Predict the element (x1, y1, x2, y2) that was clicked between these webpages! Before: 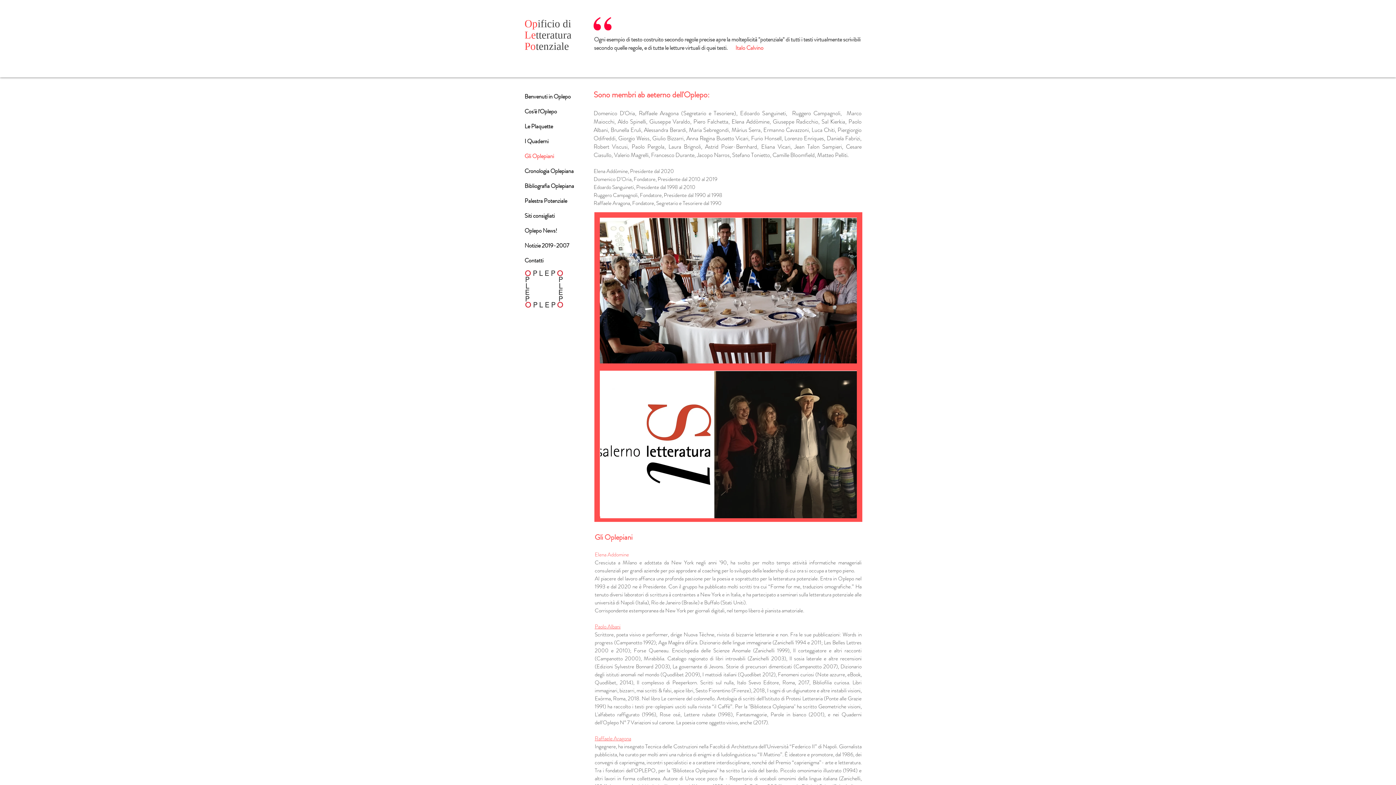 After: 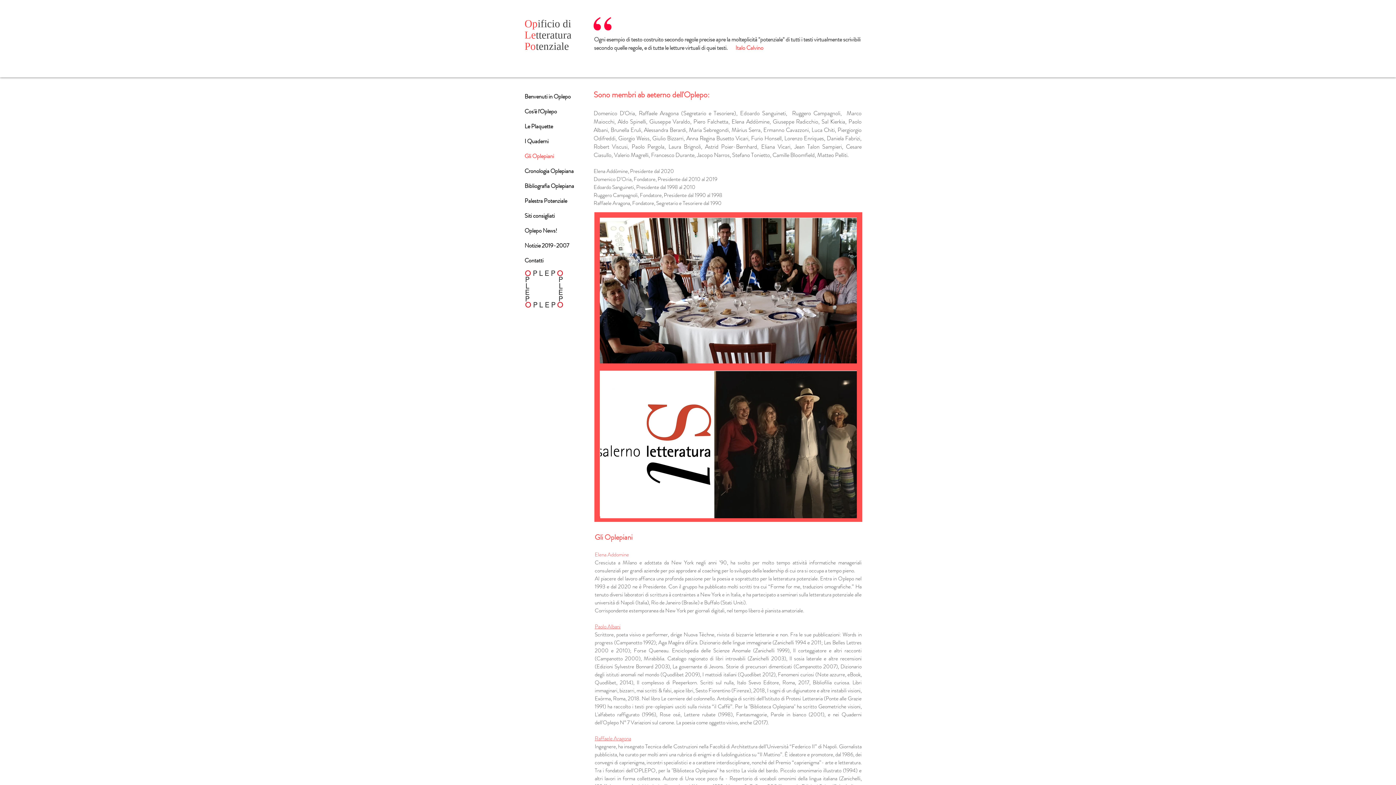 Action: bbox: (619, 758, 644, 766) label: caprienigma